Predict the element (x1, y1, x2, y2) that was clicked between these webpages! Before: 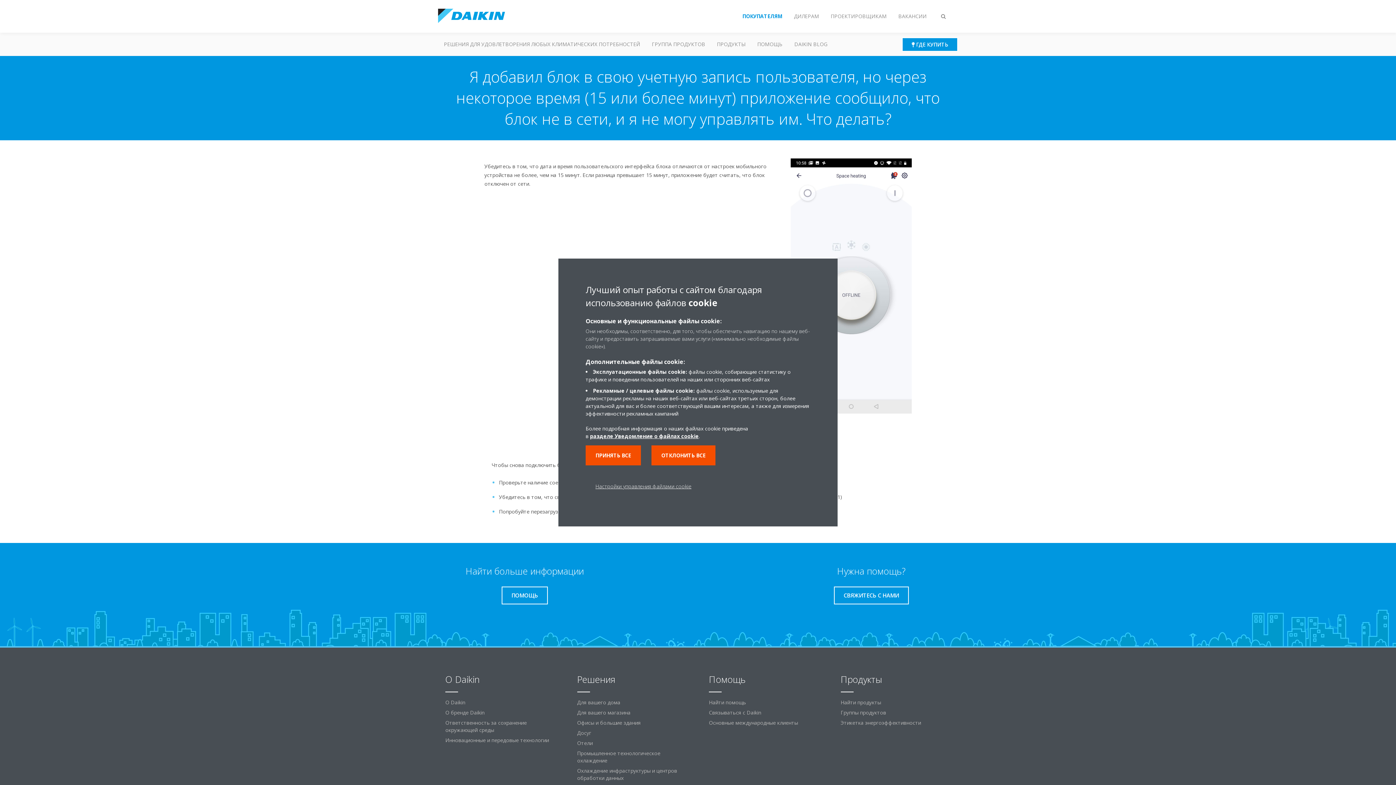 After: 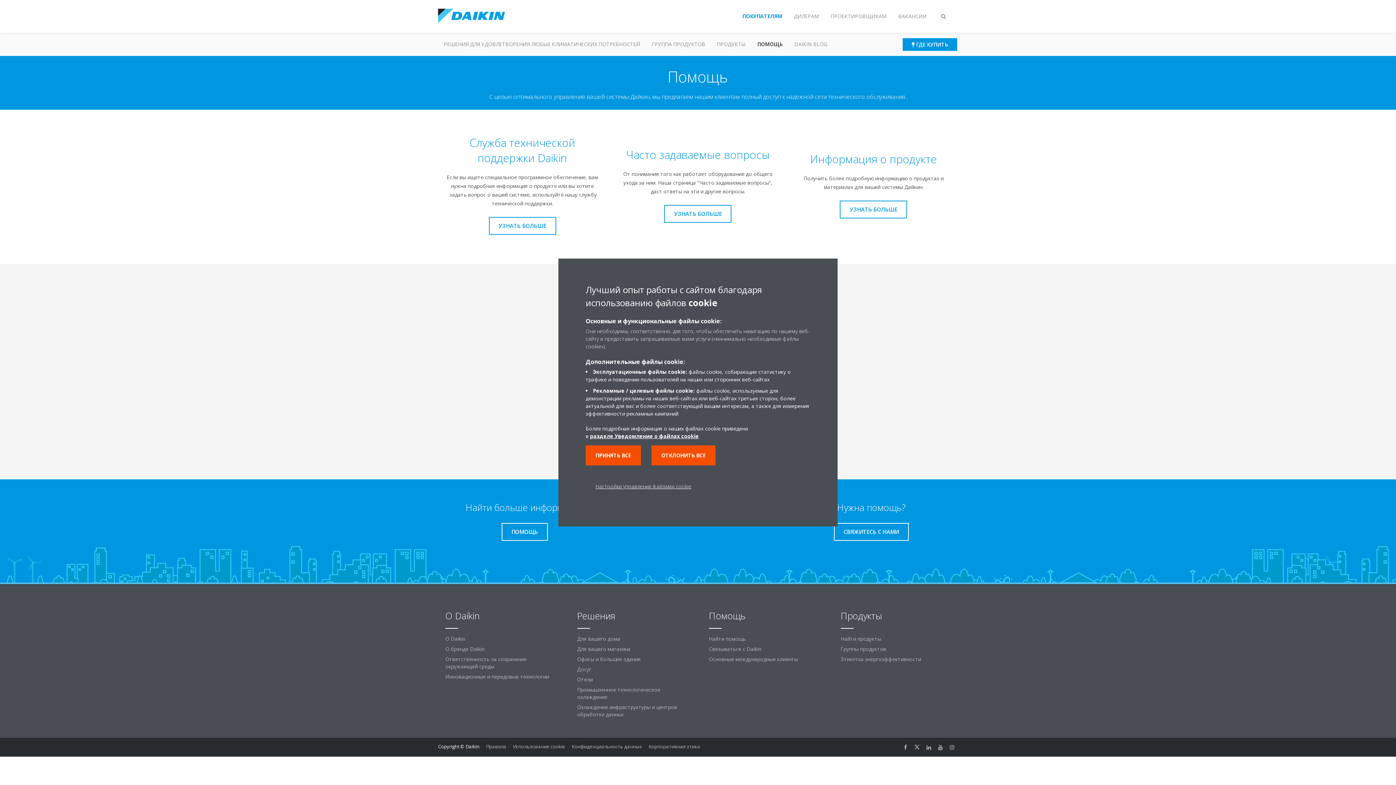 Action: label: ПОМОЩЬ bbox: (751, 32, 788, 56)